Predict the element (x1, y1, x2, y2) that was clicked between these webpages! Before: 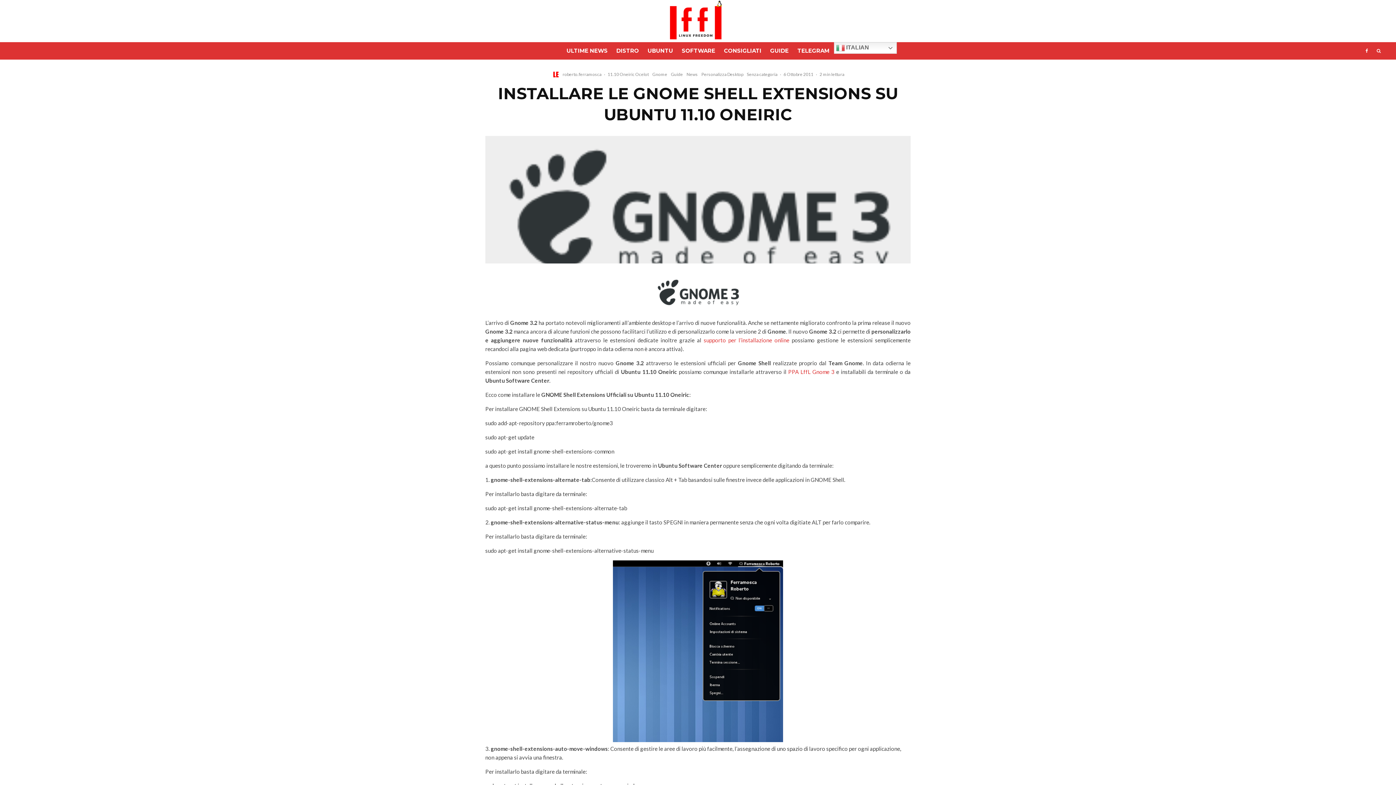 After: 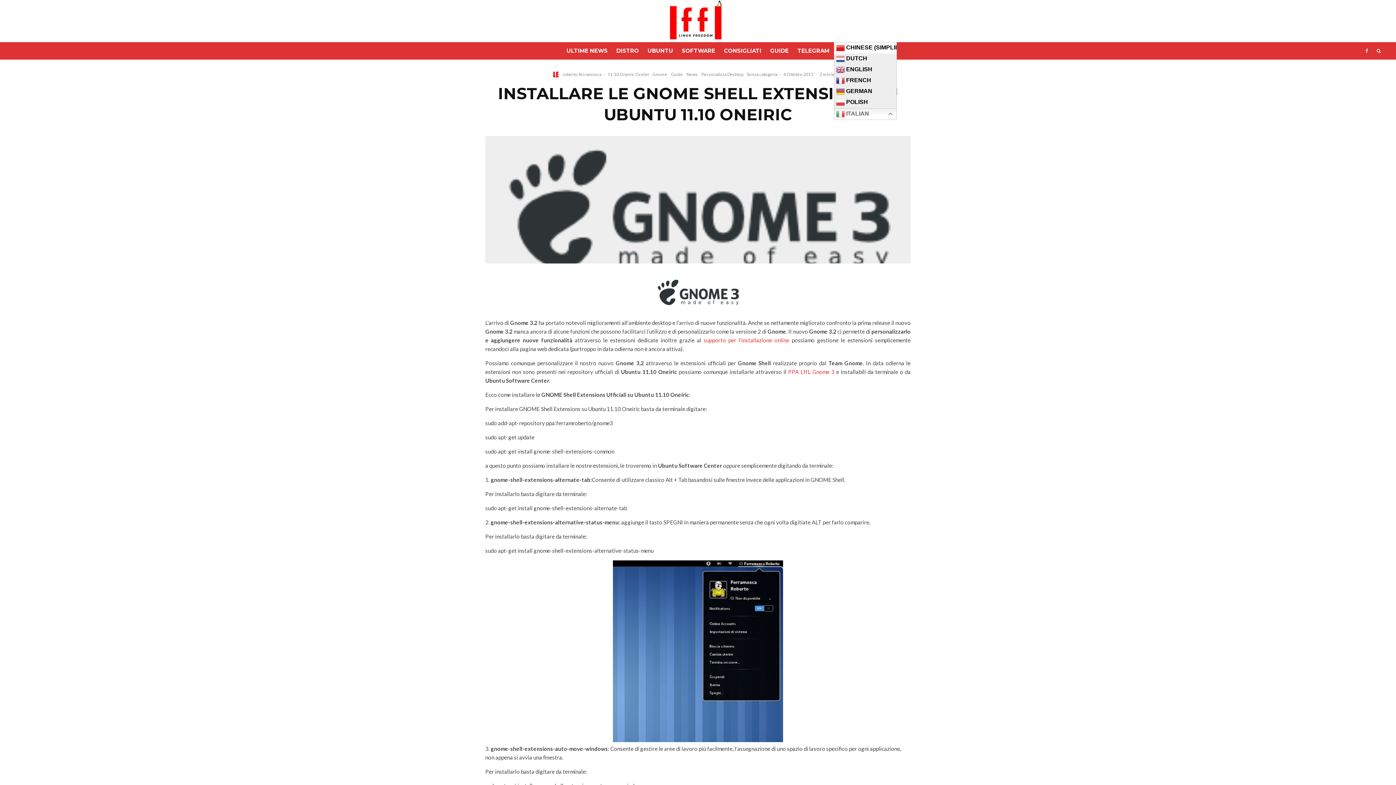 Action: label:  ITALIAN bbox: (834, 42, 896, 53)